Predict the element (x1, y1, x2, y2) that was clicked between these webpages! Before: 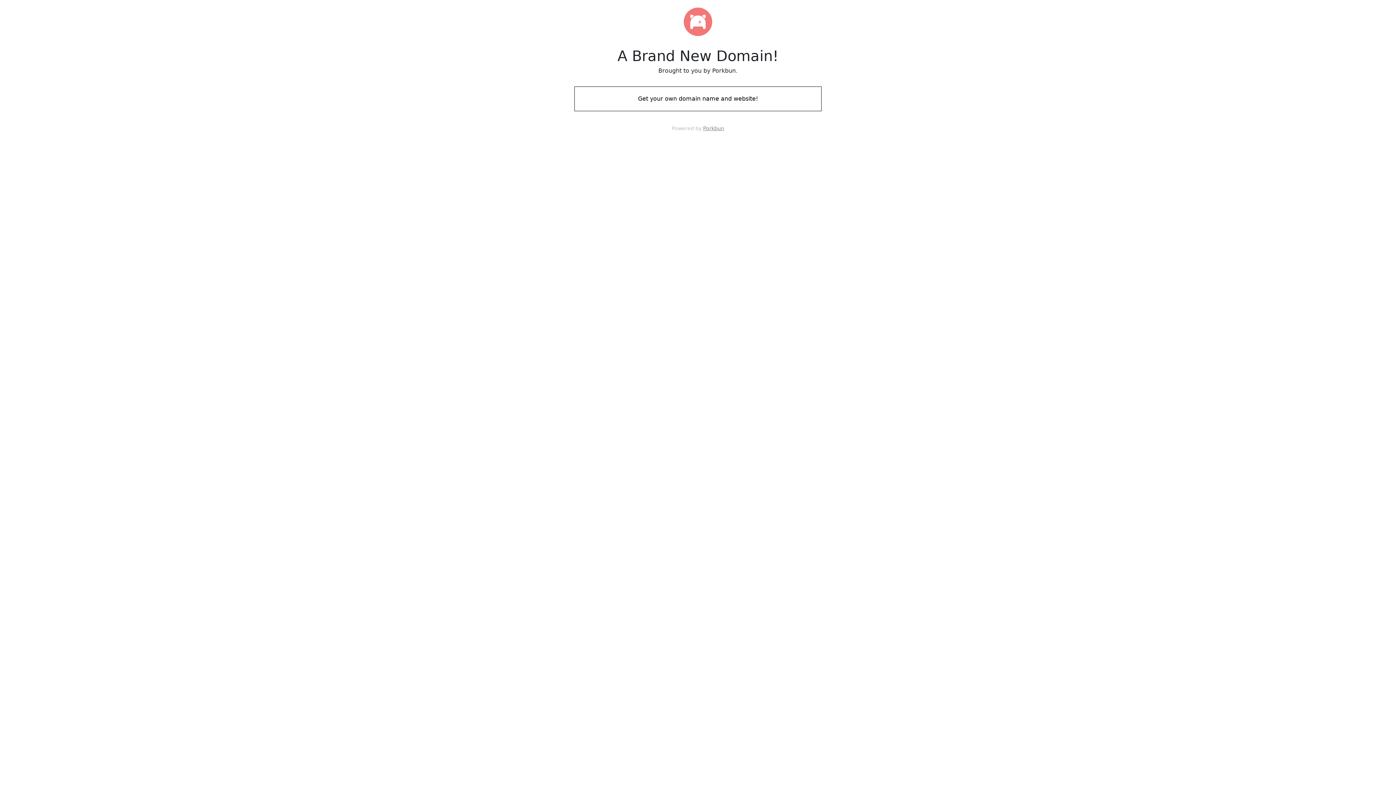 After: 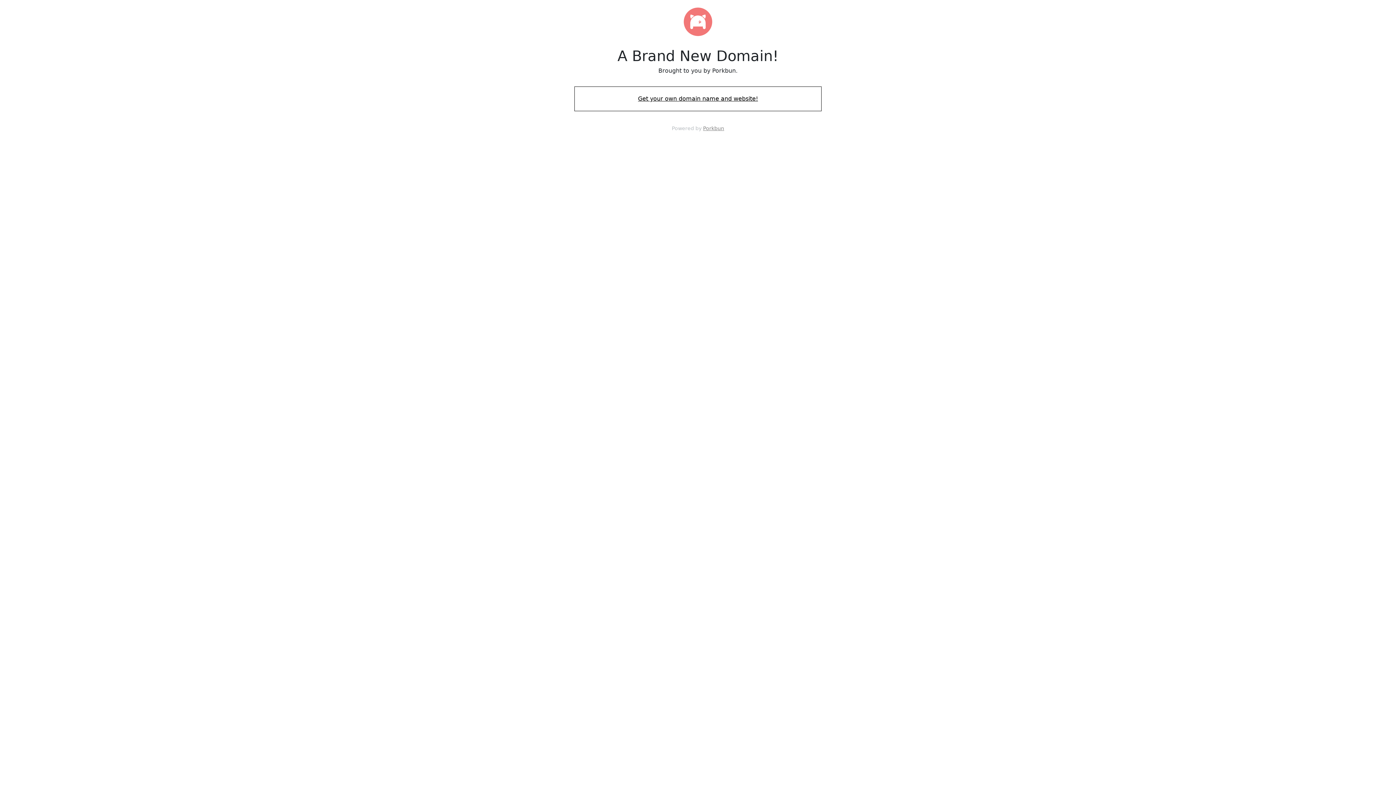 Action: bbox: (574, 88, 821, 109) label: Get your own domain name and website!